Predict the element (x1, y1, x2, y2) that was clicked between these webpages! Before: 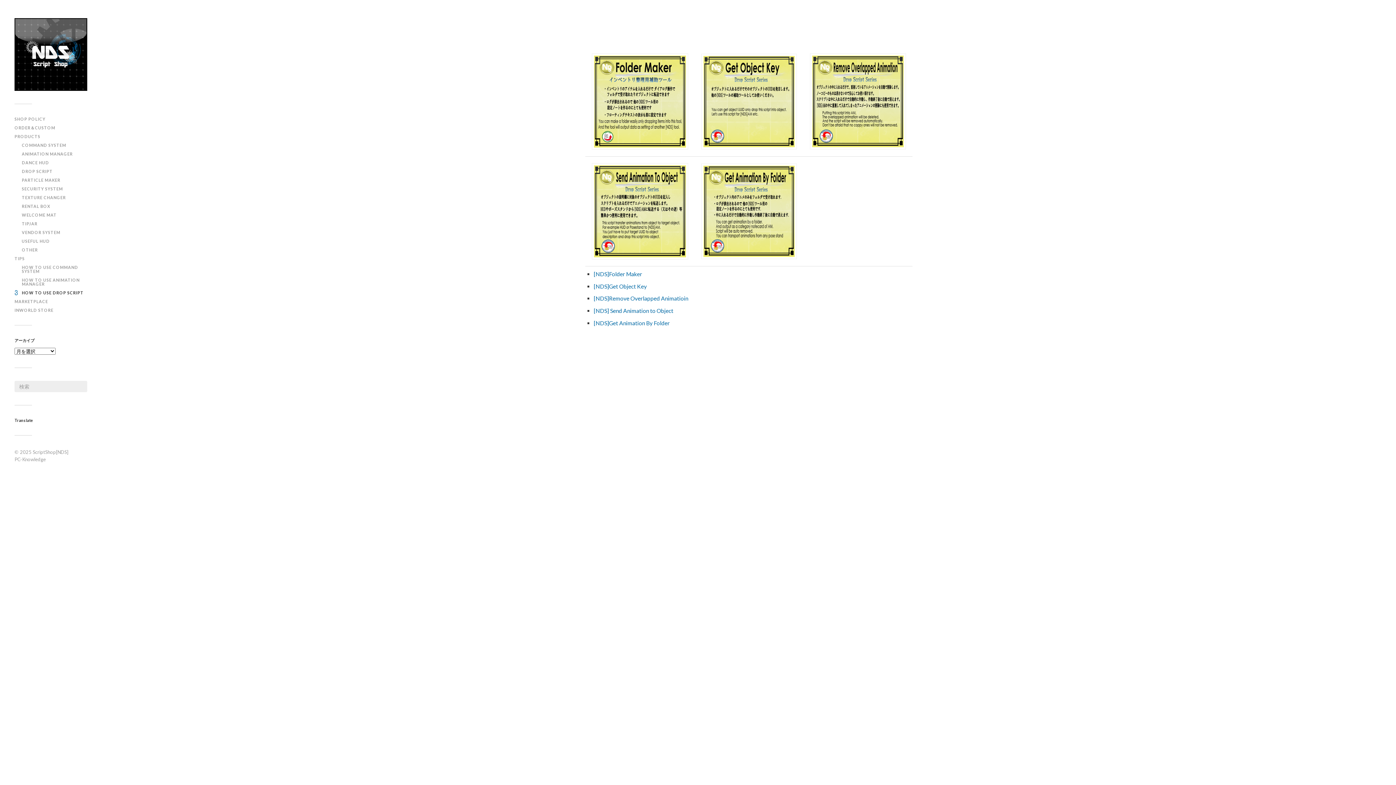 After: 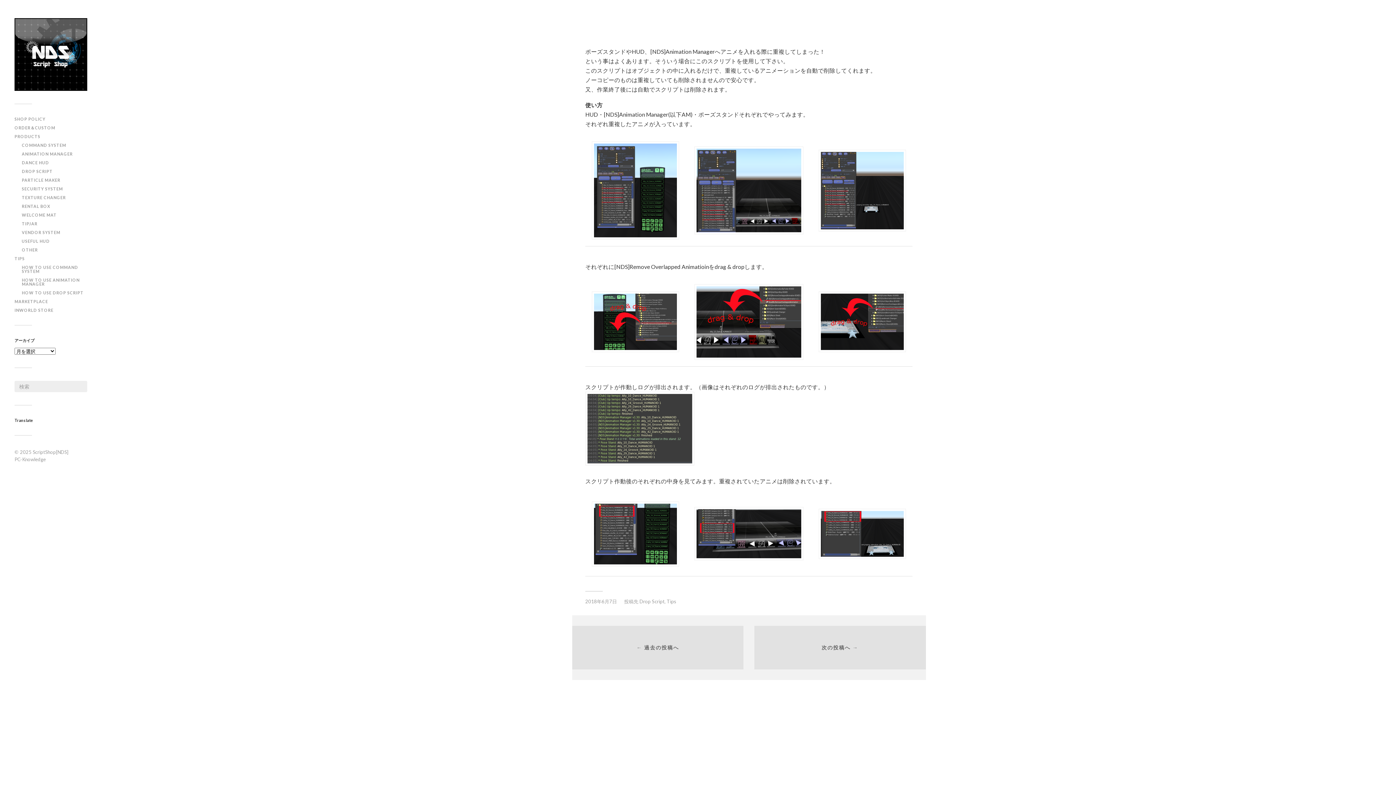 Action: bbox: (810, 53, 906, 149)